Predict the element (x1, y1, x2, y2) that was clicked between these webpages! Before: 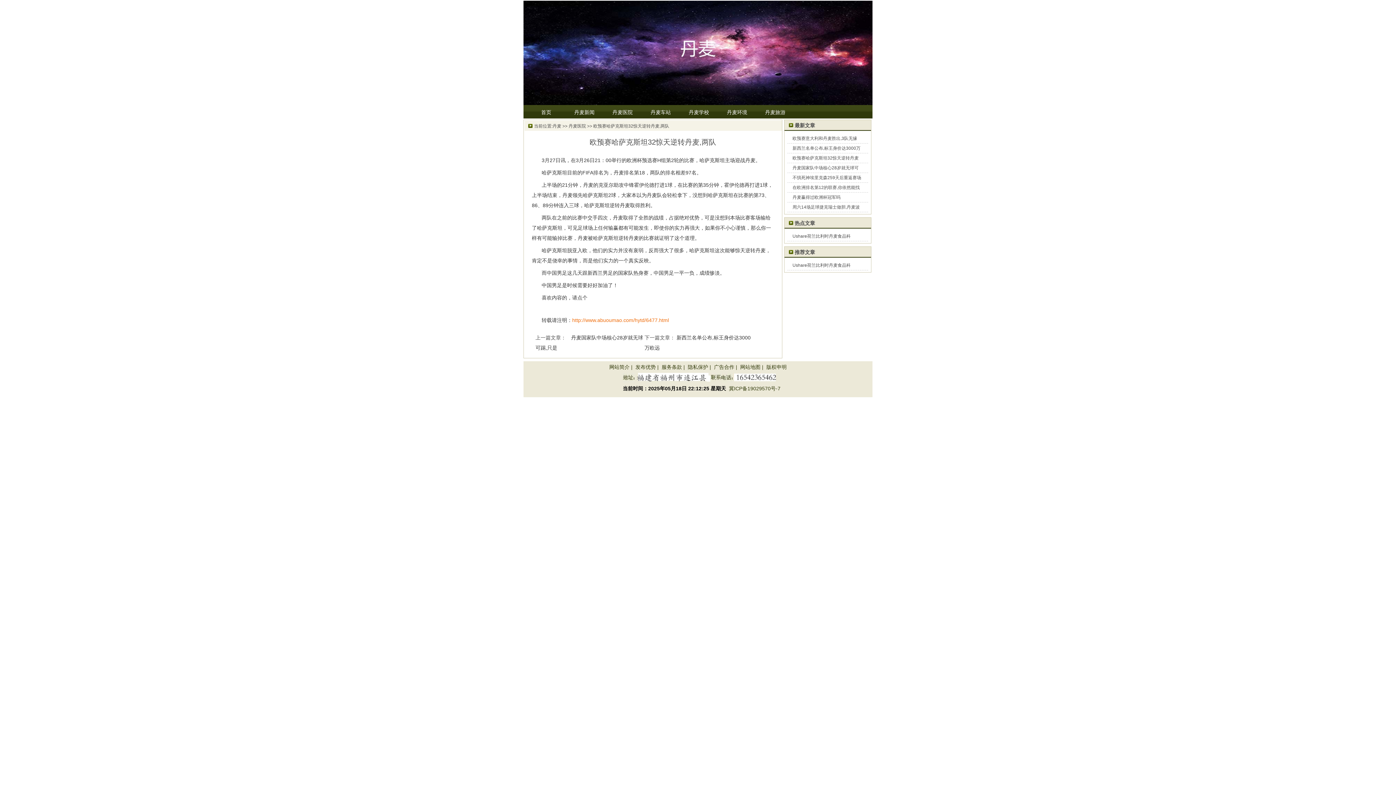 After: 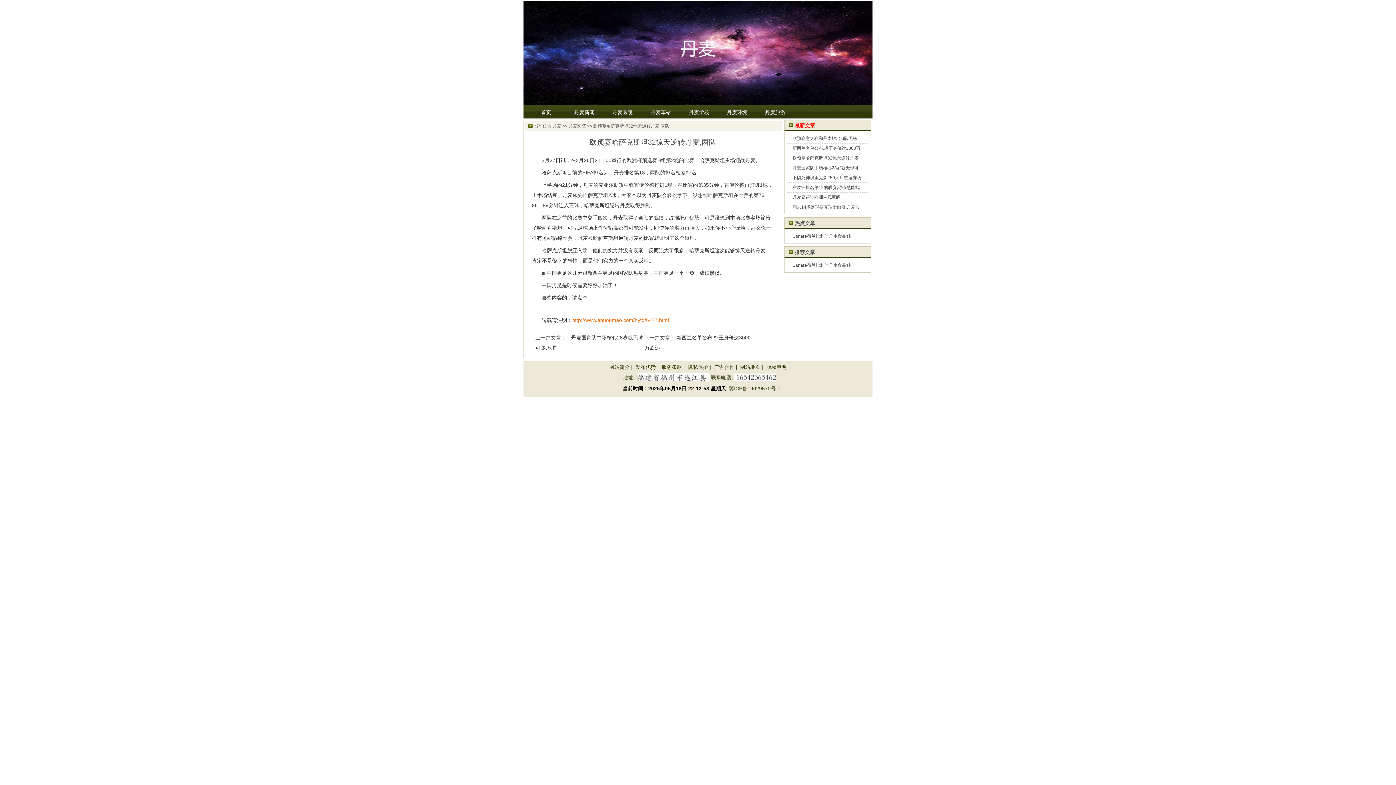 Action: bbox: (794, 122, 815, 128) label: 最新文章